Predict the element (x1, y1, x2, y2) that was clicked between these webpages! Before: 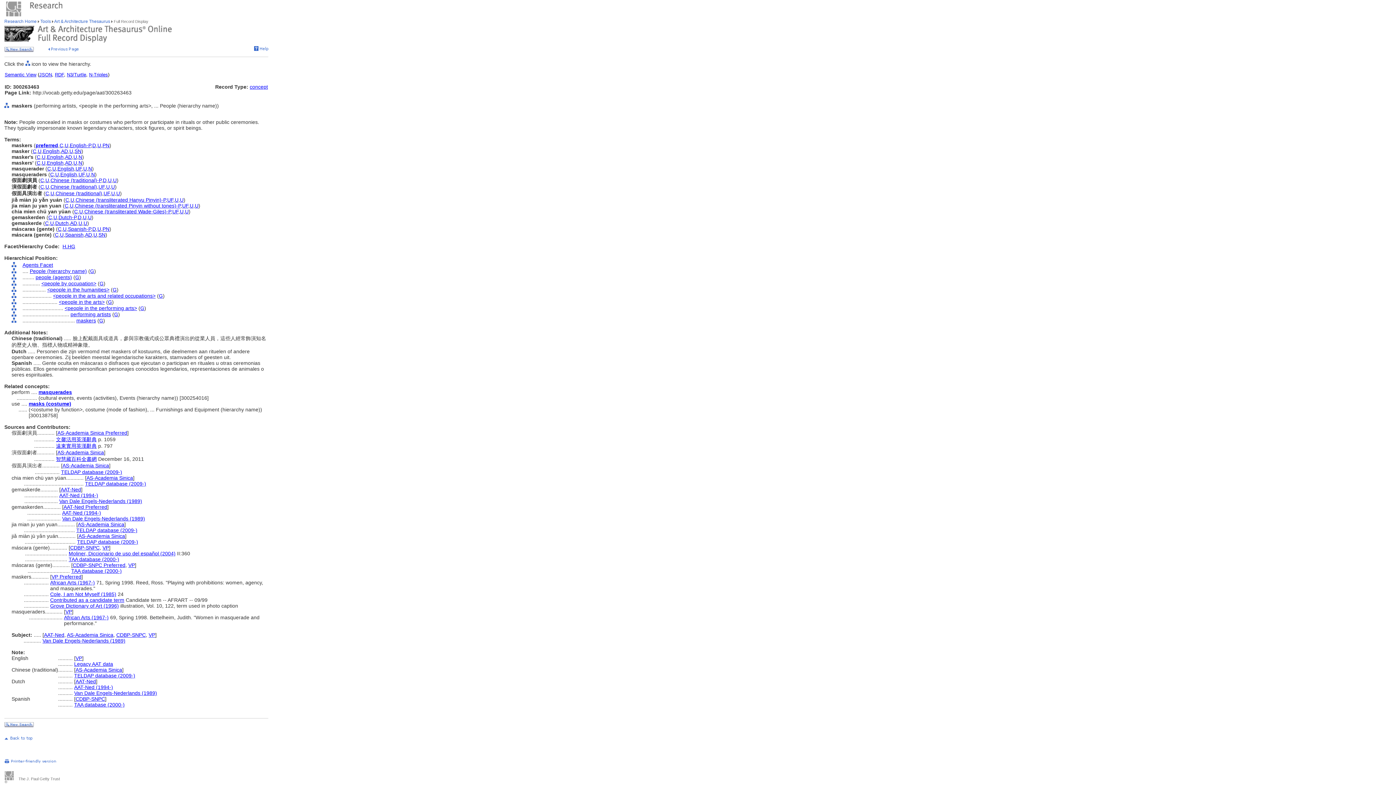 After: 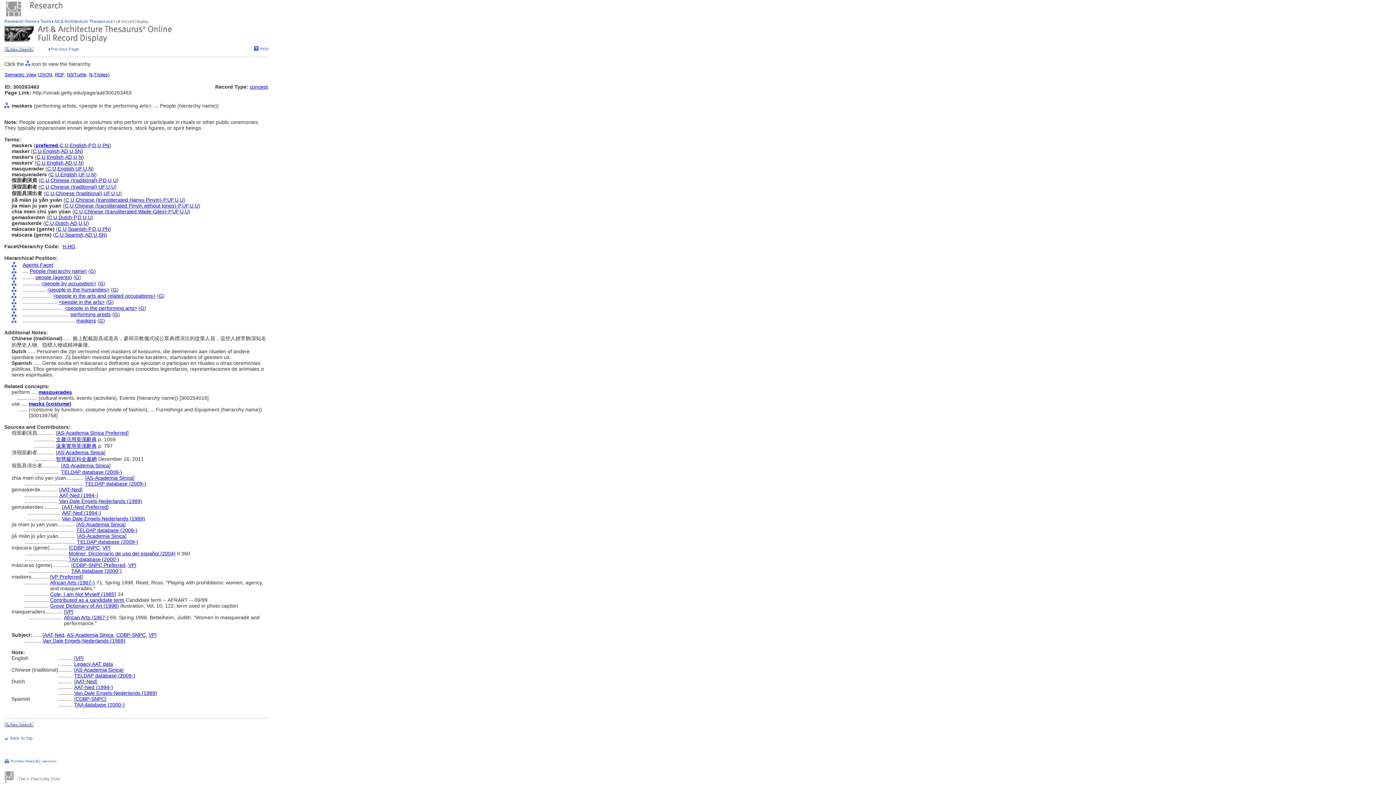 Action: label: SN bbox: (74, 148, 81, 154)